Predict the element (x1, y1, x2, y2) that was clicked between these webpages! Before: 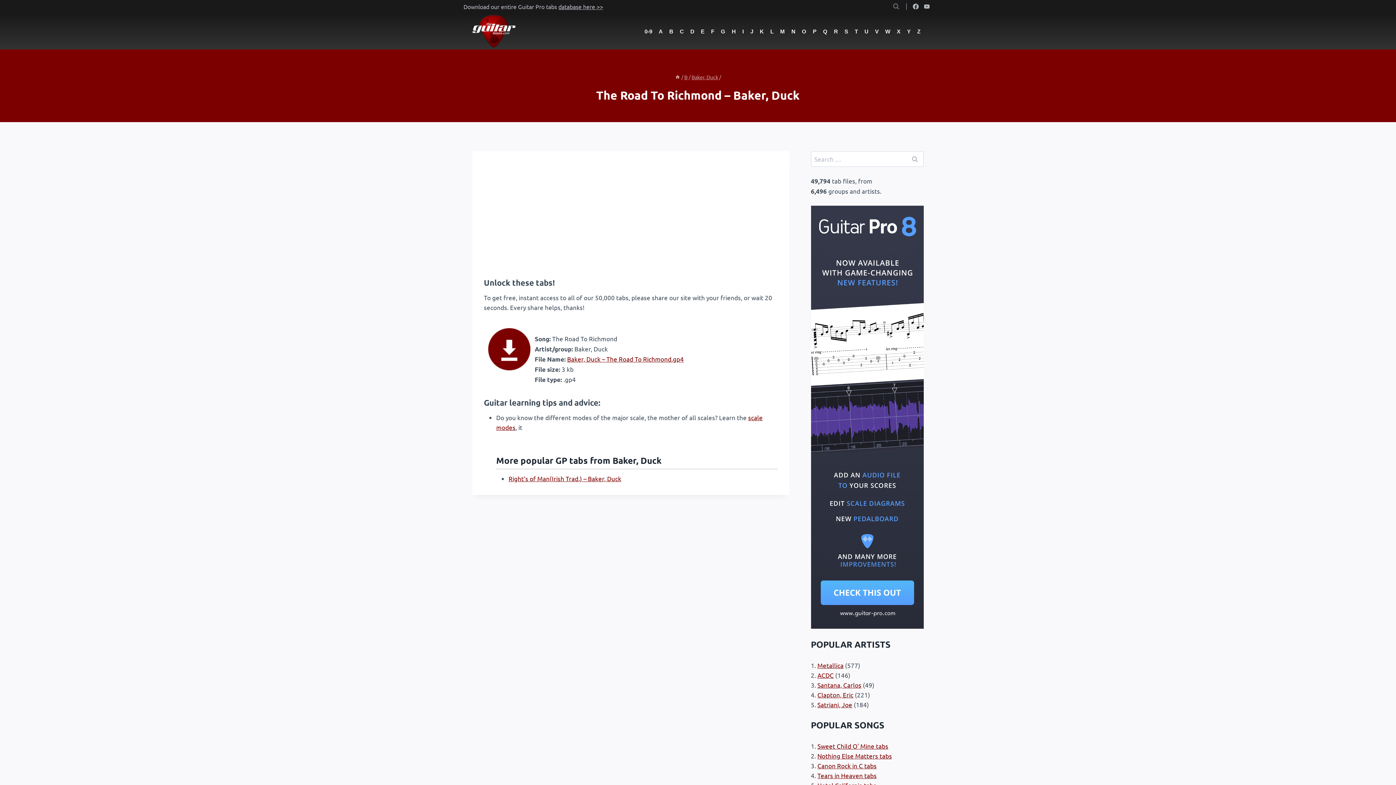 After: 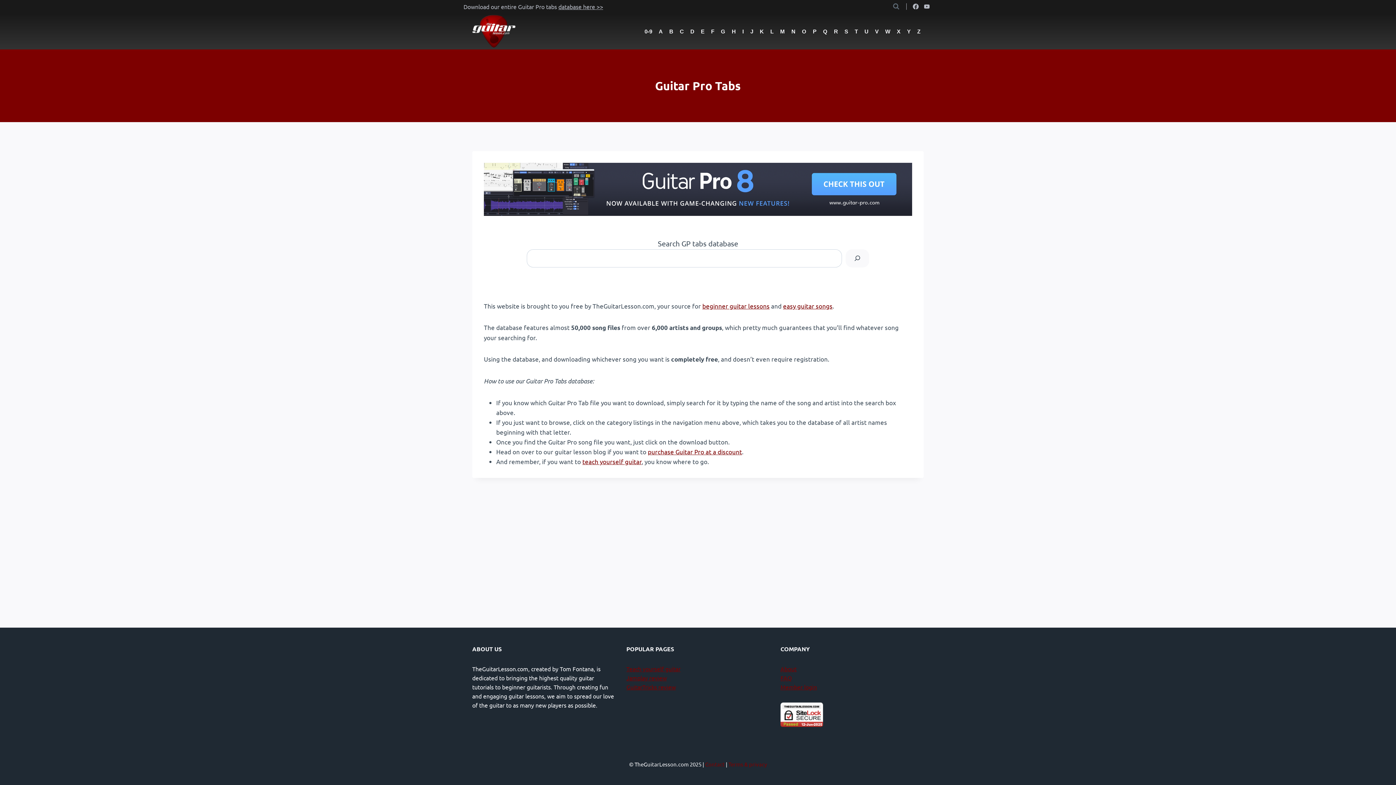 Action: bbox: (472, 13, 515, 49)